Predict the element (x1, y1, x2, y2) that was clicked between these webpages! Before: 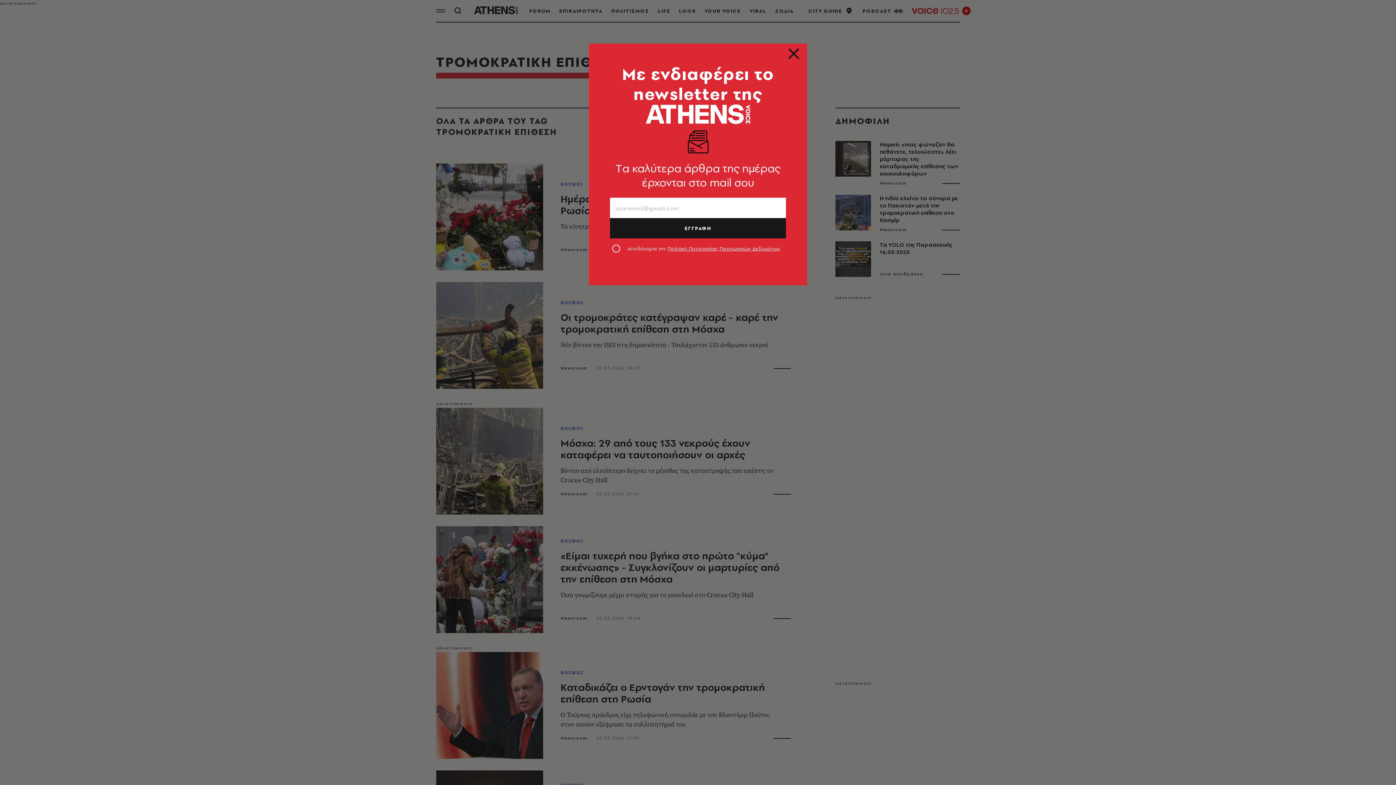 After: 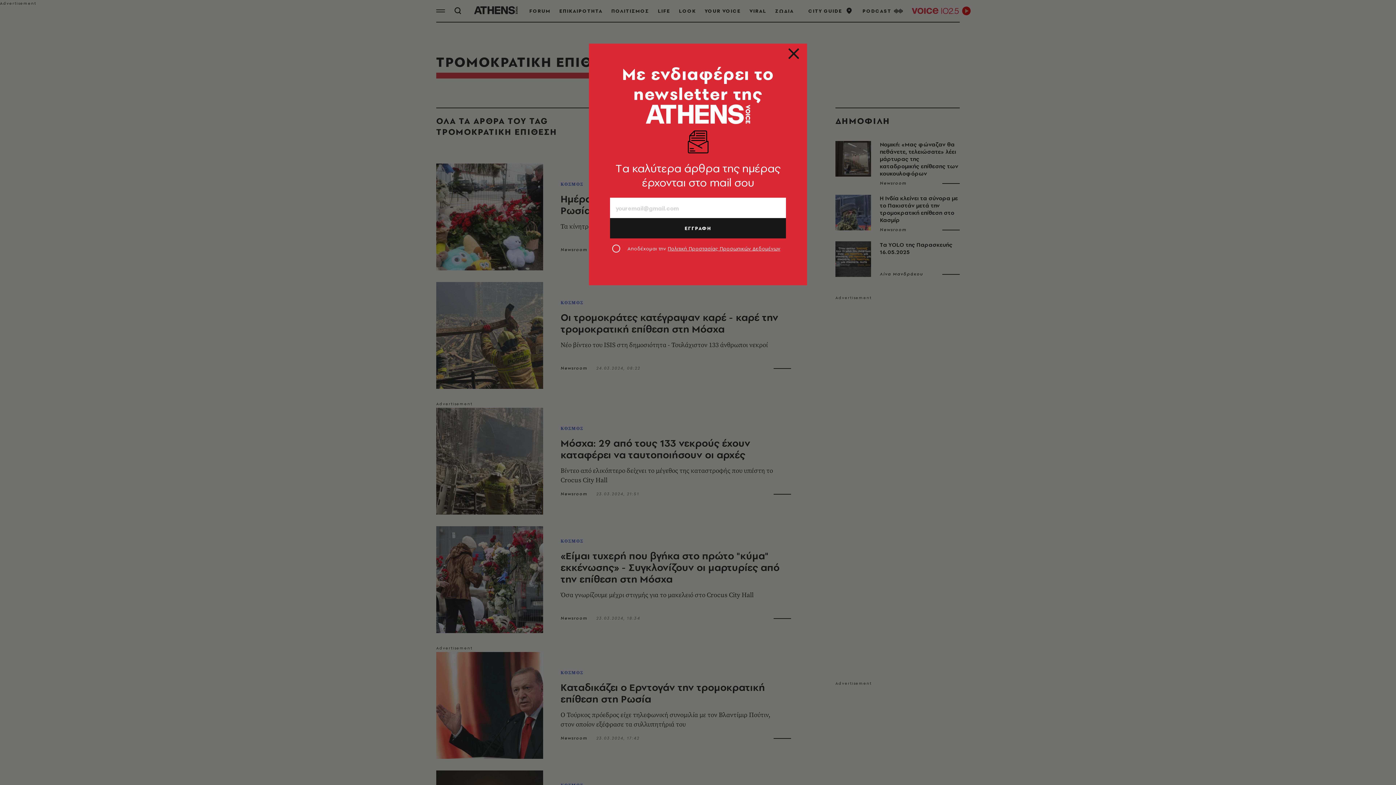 Action: bbox: (667, 245, 780, 252) label: Πολιτική Προστασίας Προσωπικών Δεδομένων